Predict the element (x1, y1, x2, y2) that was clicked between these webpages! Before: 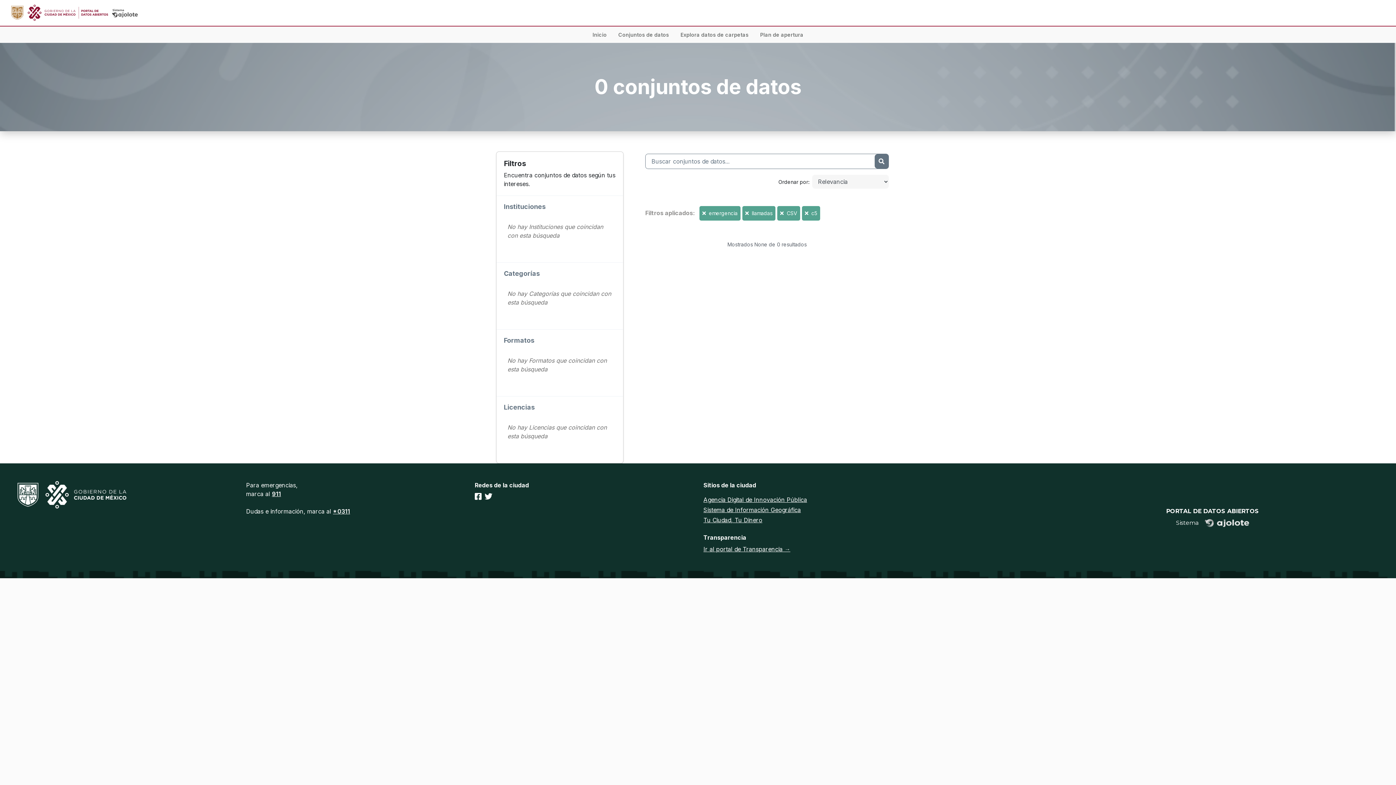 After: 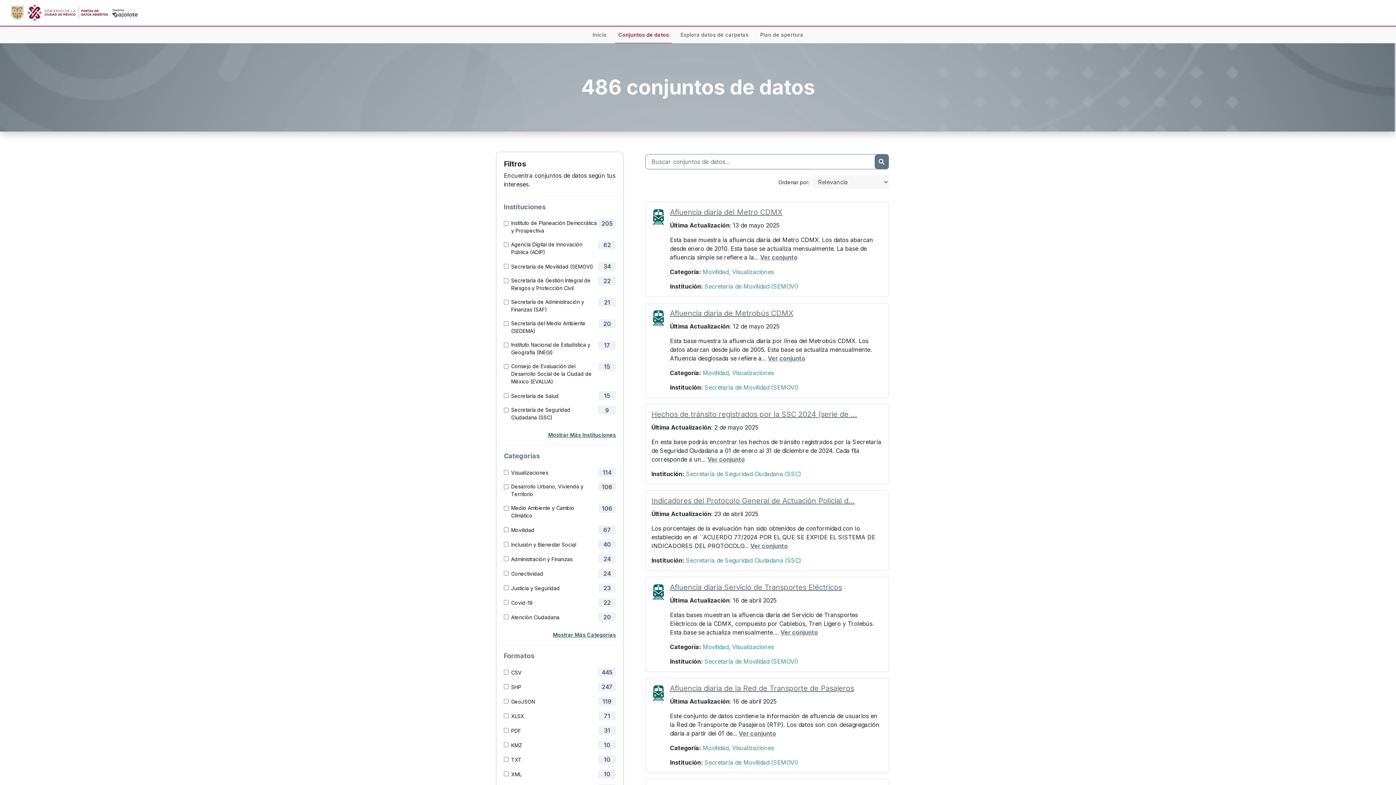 Action: label: Conjuntos de datos bbox: (615, 26, 672, 42)